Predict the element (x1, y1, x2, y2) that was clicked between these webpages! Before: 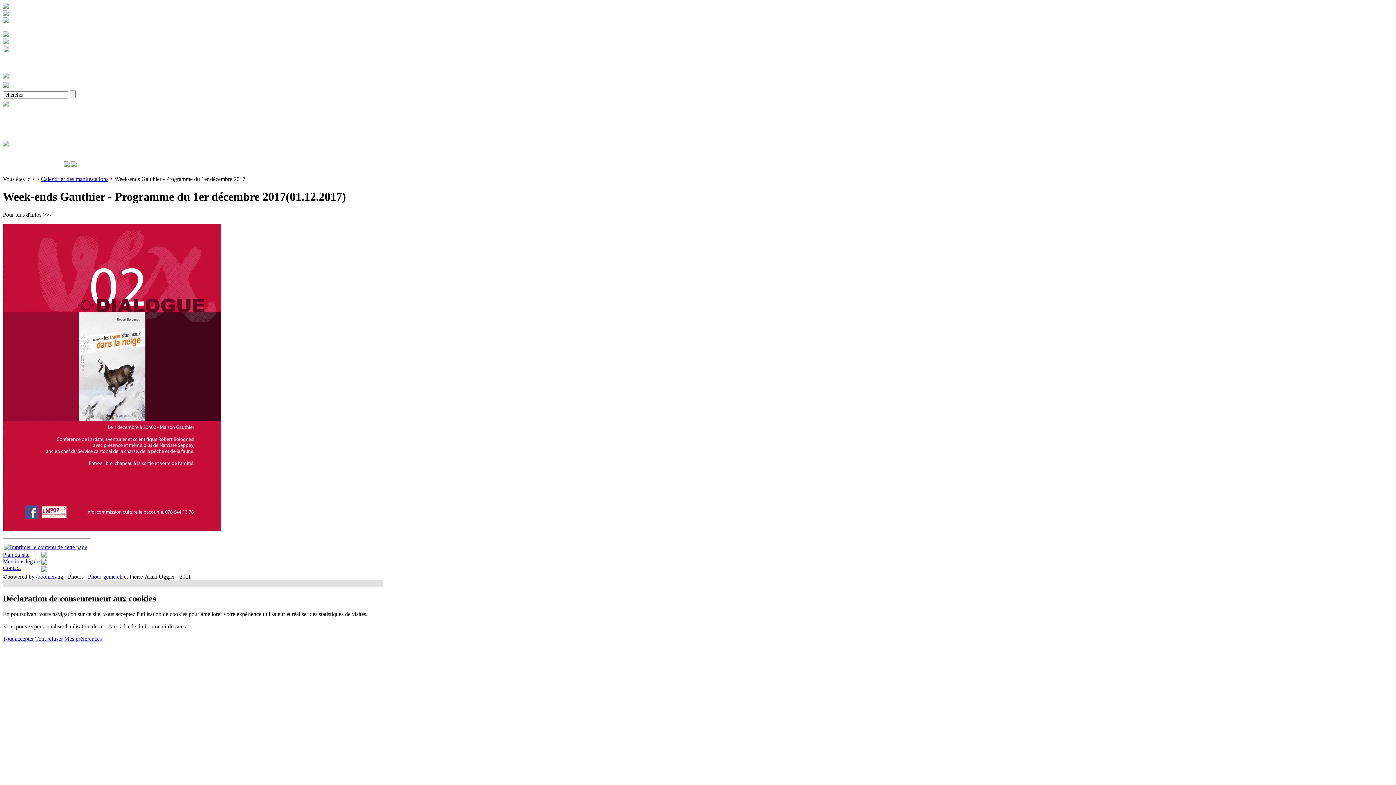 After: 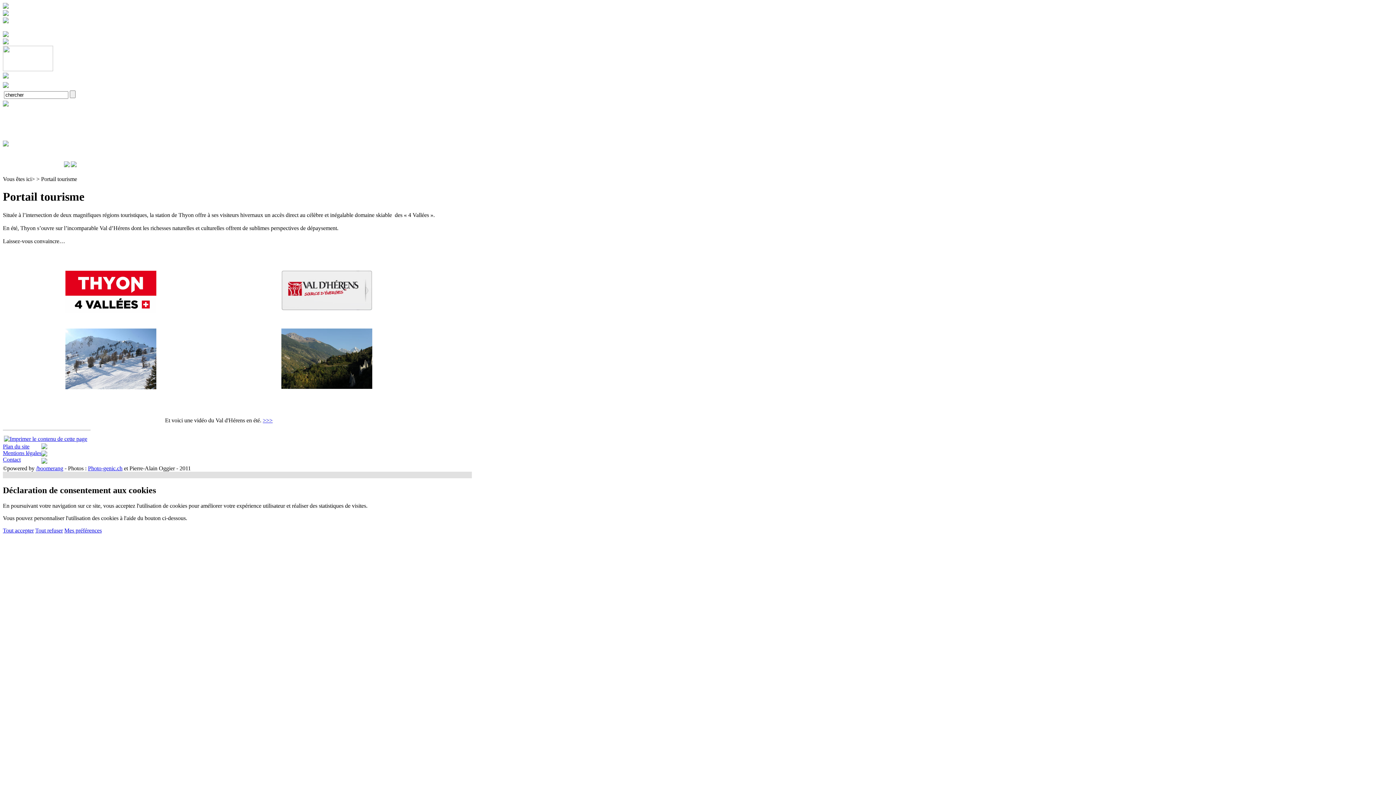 Action: bbox: (70, 162, 76, 168)